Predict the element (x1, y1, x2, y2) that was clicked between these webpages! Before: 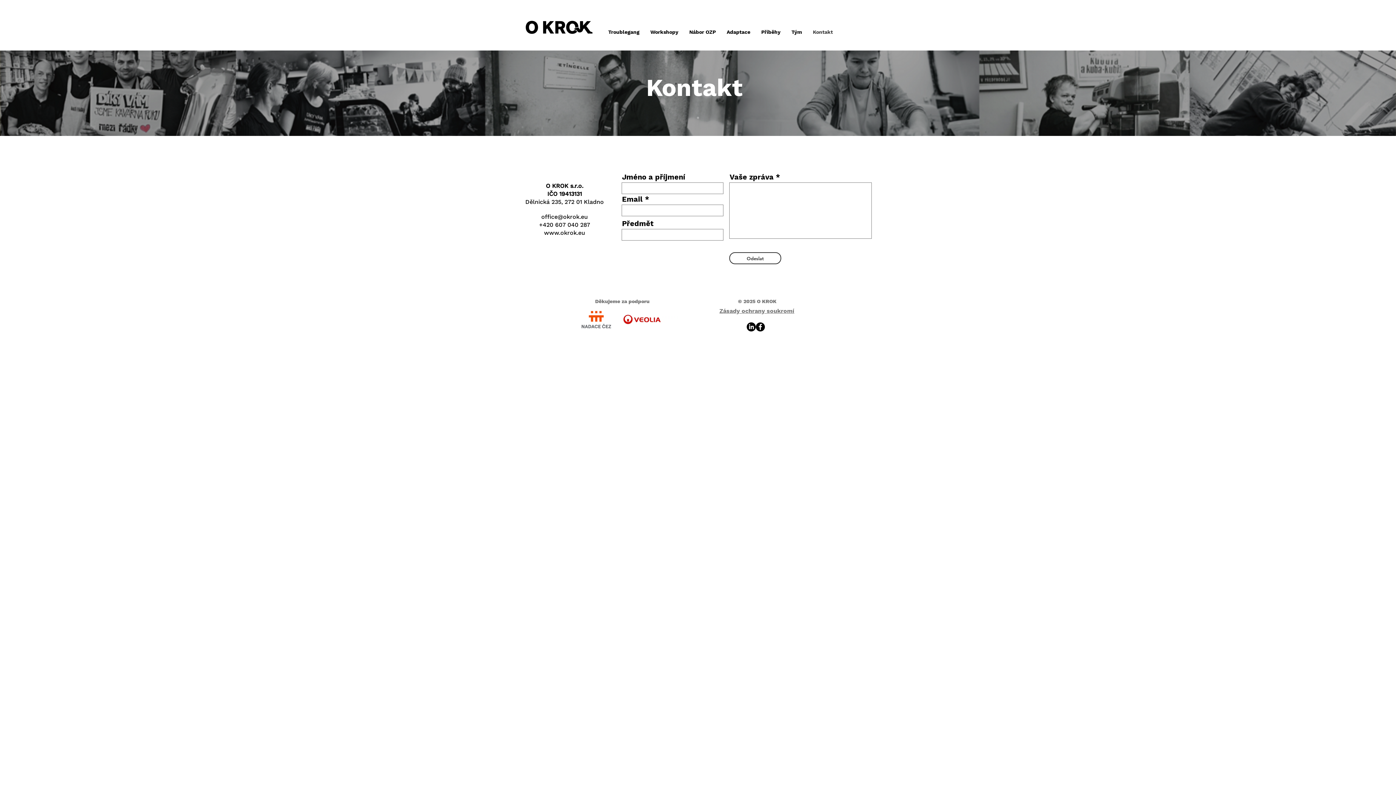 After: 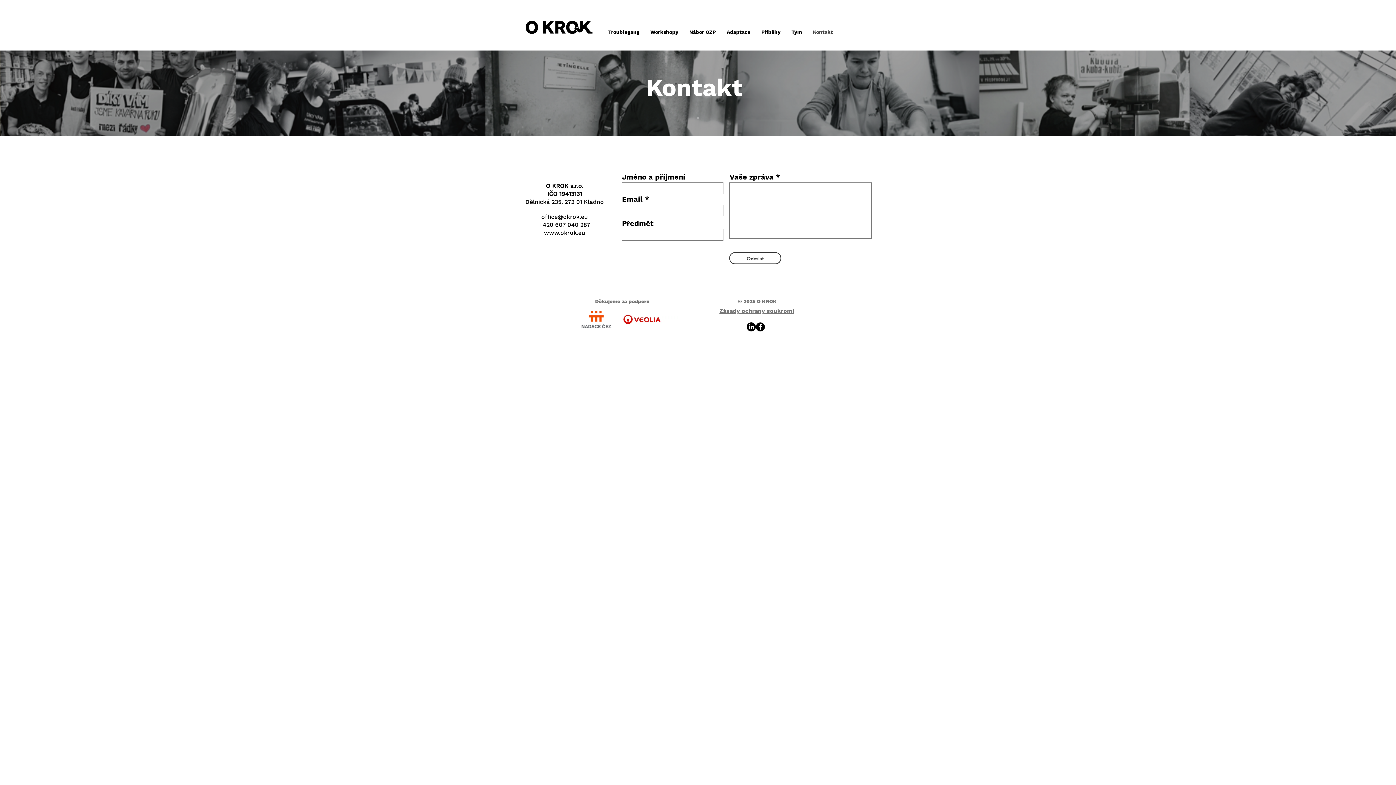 Action: label: LinkedIn bbox: (746, 322, 756, 331)